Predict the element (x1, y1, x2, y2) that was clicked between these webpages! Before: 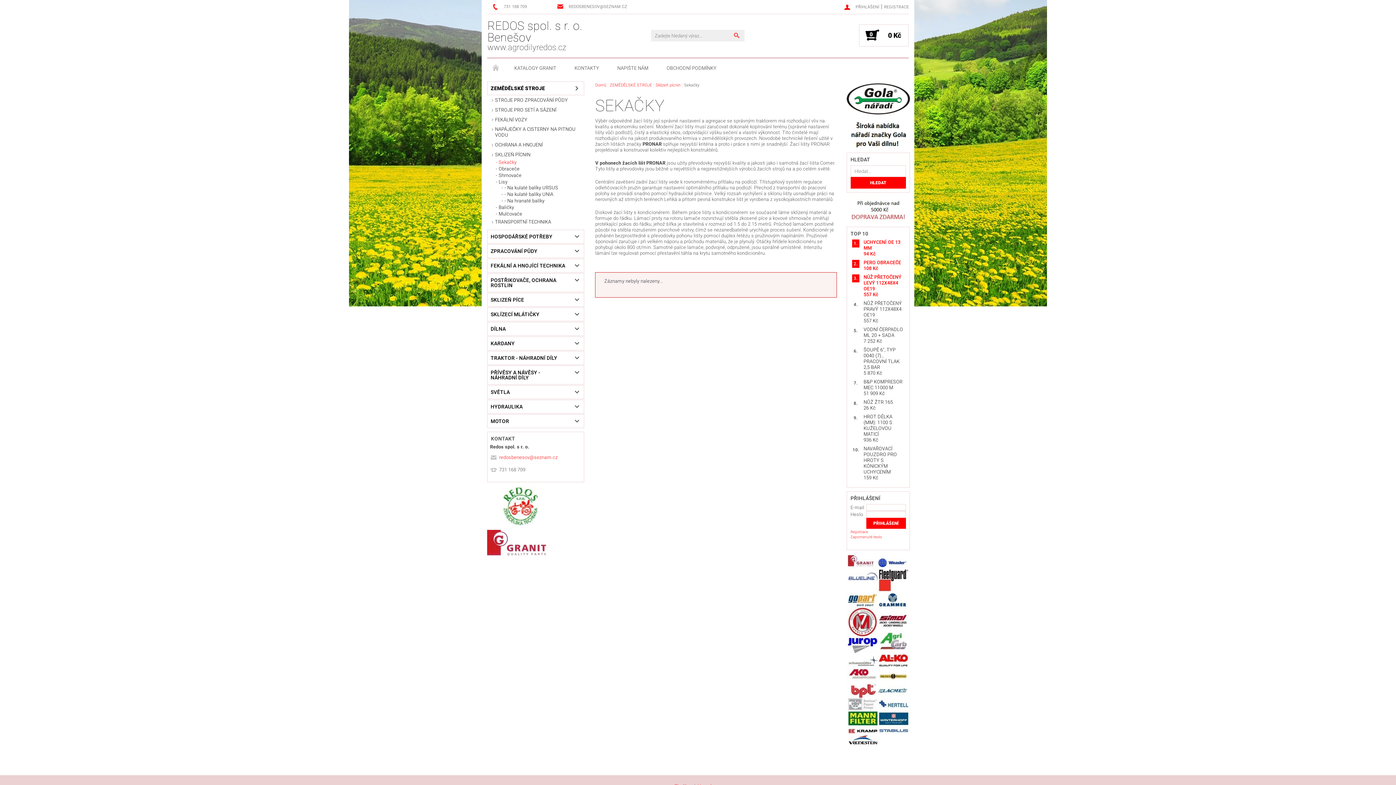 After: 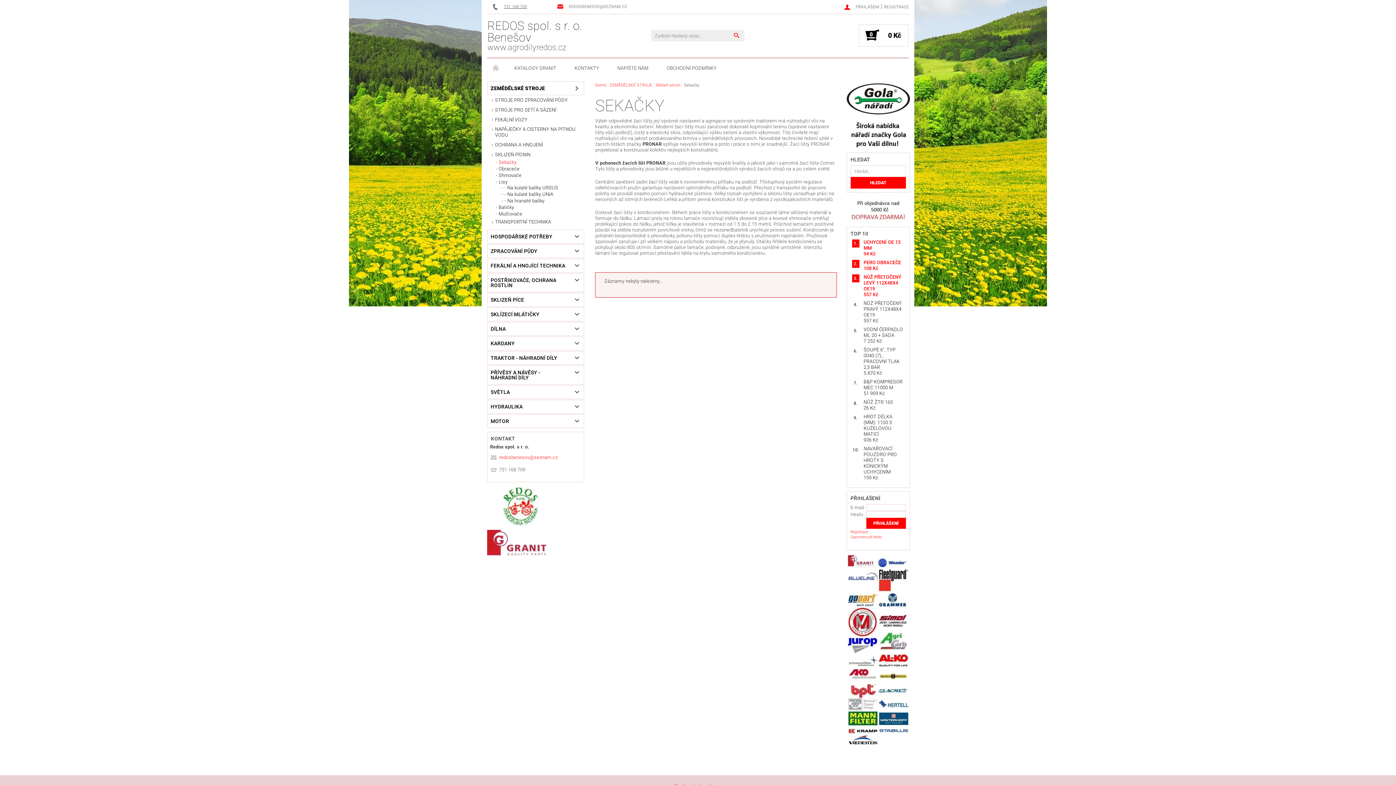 Action: label: 731 168 709 bbox: (492, 3, 527, 10)